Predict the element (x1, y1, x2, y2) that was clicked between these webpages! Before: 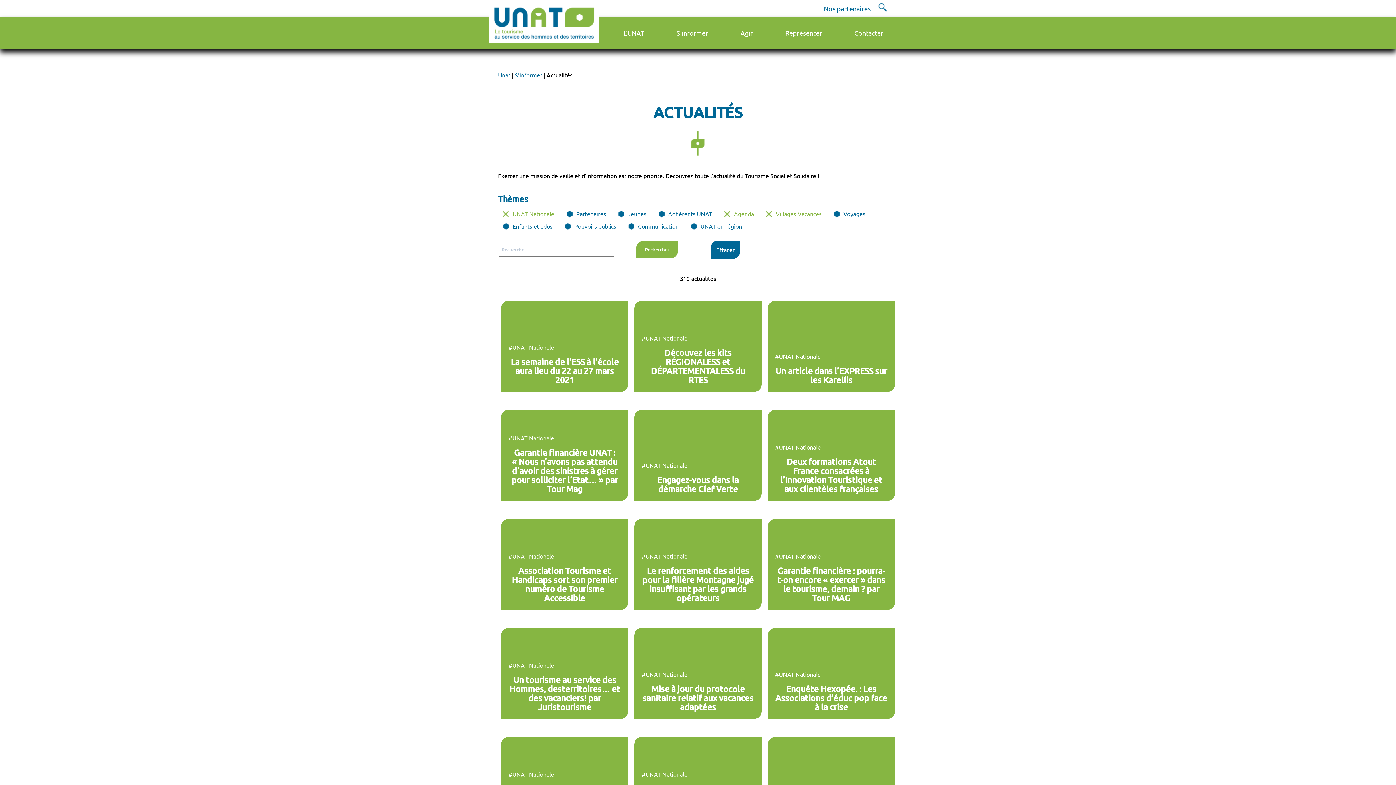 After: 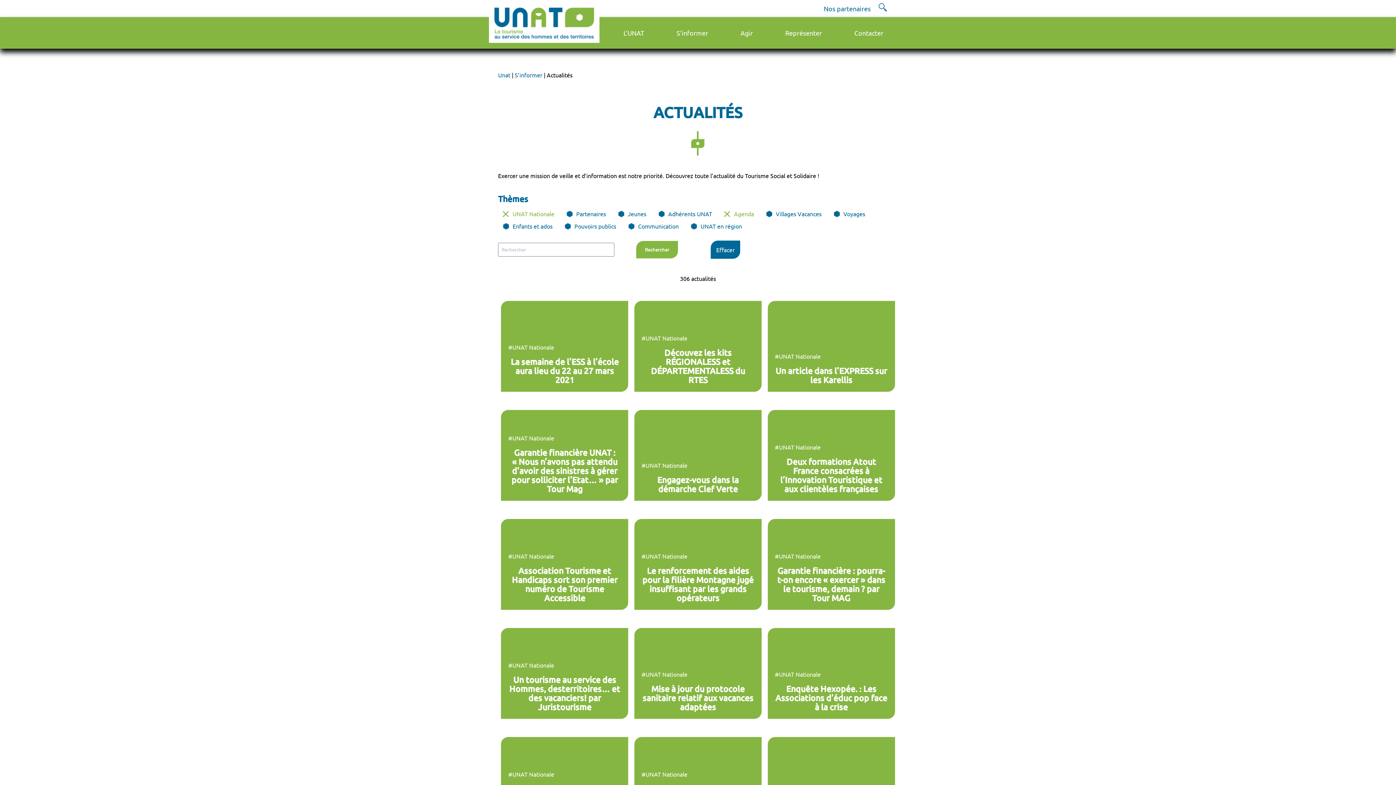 Action: bbox: (776, 210, 821, 217) label: Villages Vacances